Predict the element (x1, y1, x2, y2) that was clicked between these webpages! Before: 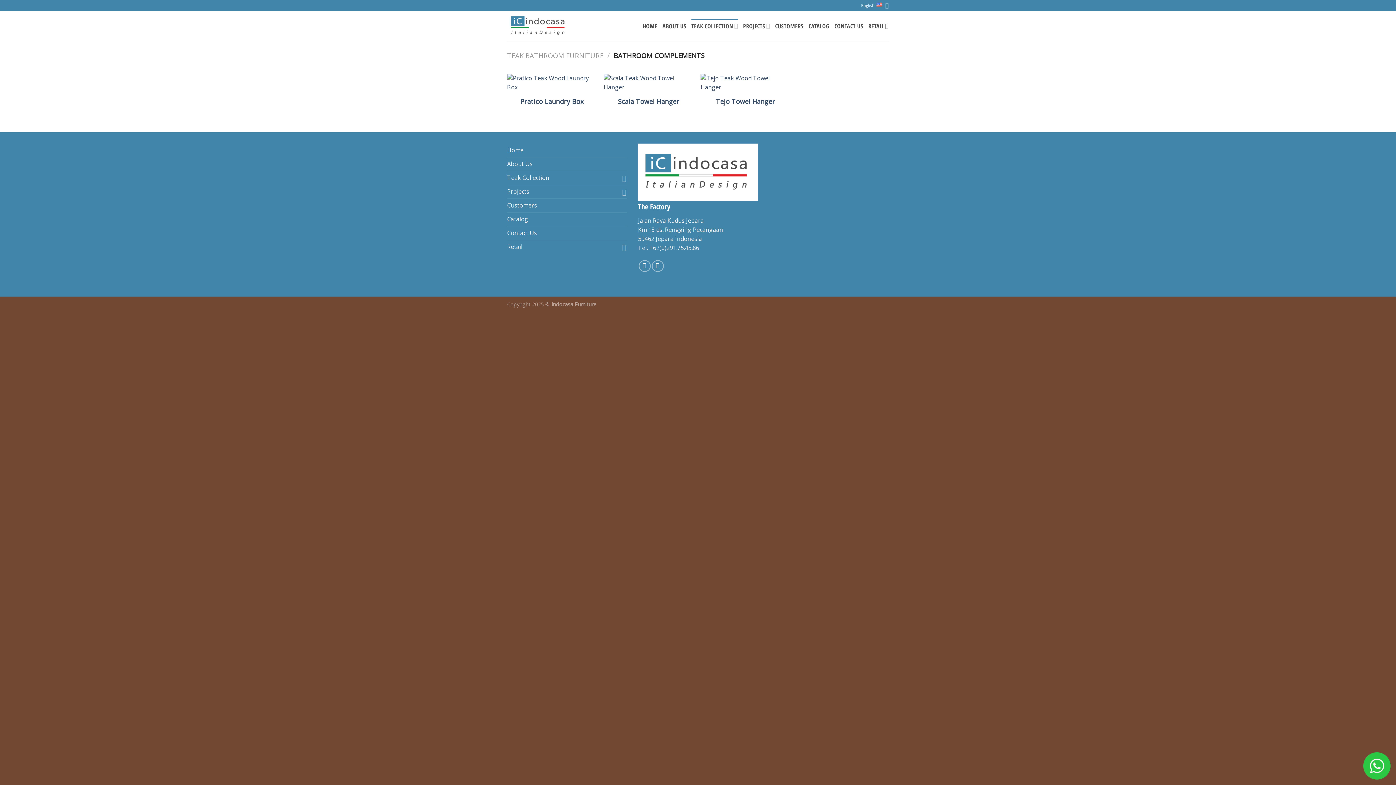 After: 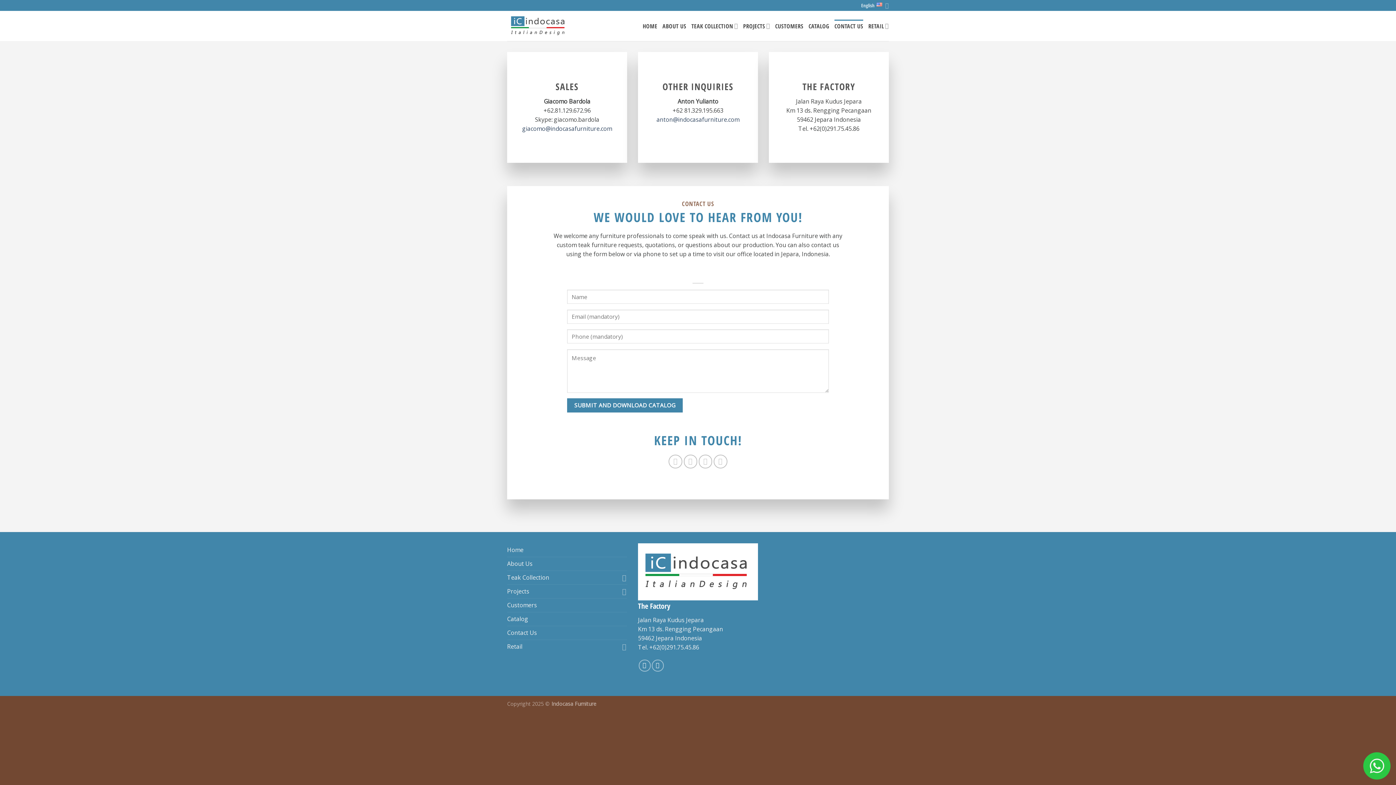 Action: label: Contact Us bbox: (507, 226, 537, 240)